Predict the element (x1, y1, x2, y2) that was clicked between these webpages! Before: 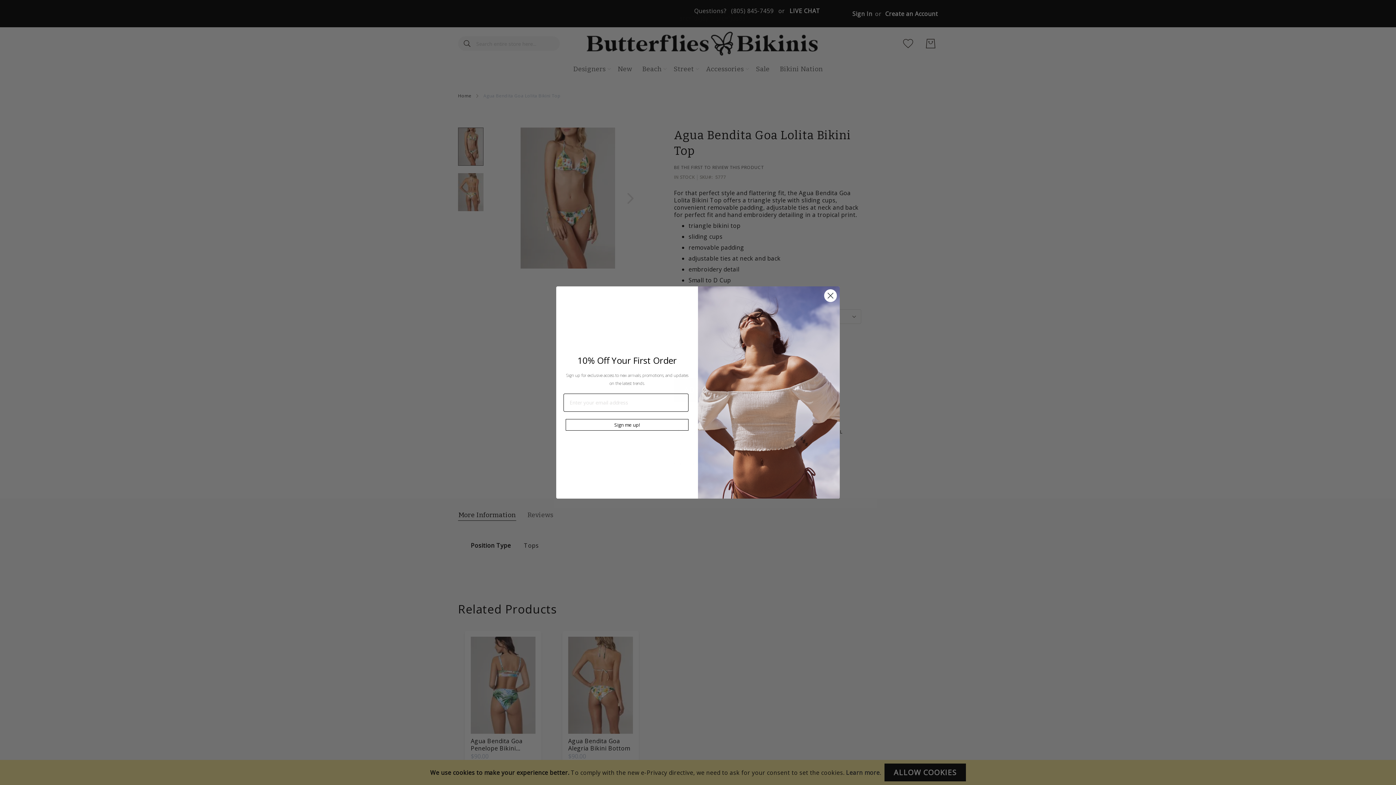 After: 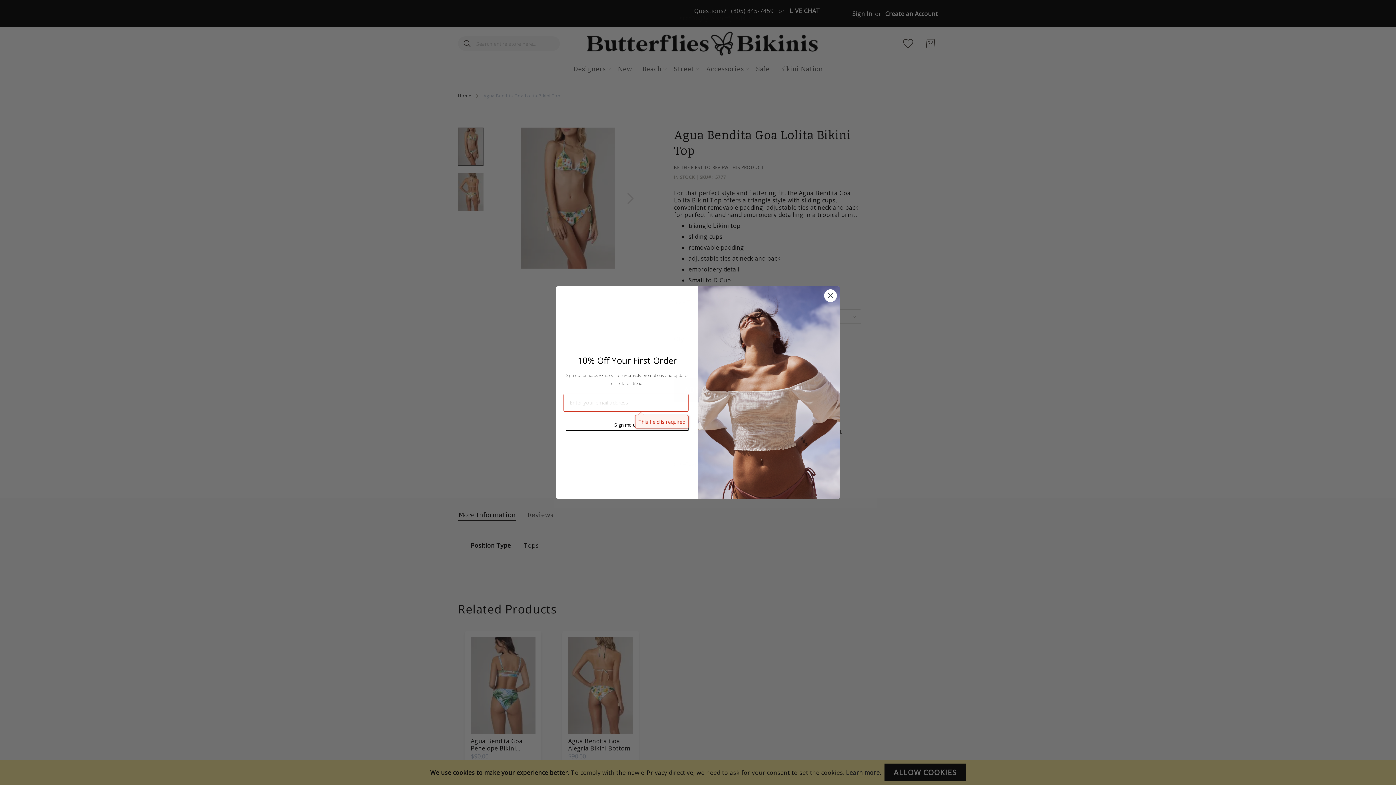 Action: bbox: (565, 419, 688, 430) label: Sign me up!